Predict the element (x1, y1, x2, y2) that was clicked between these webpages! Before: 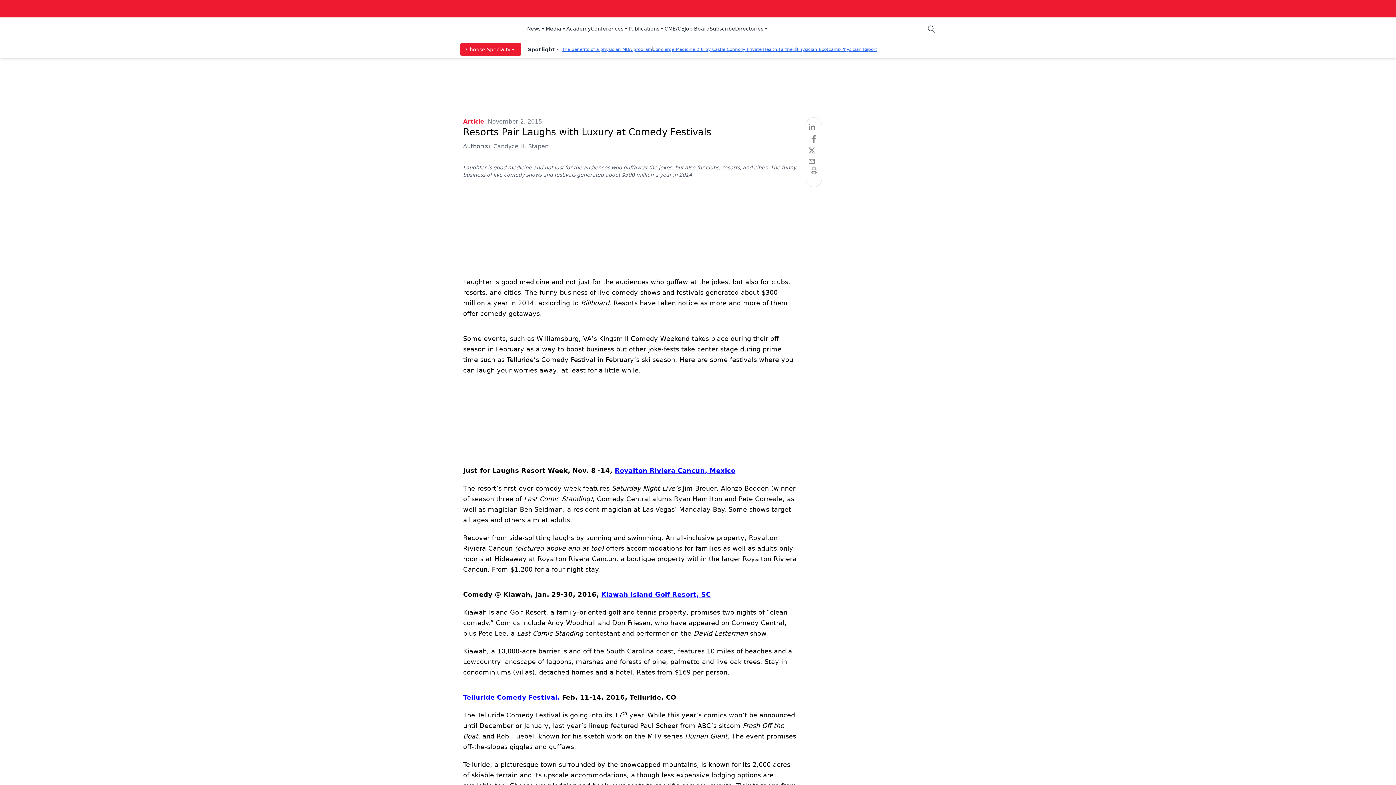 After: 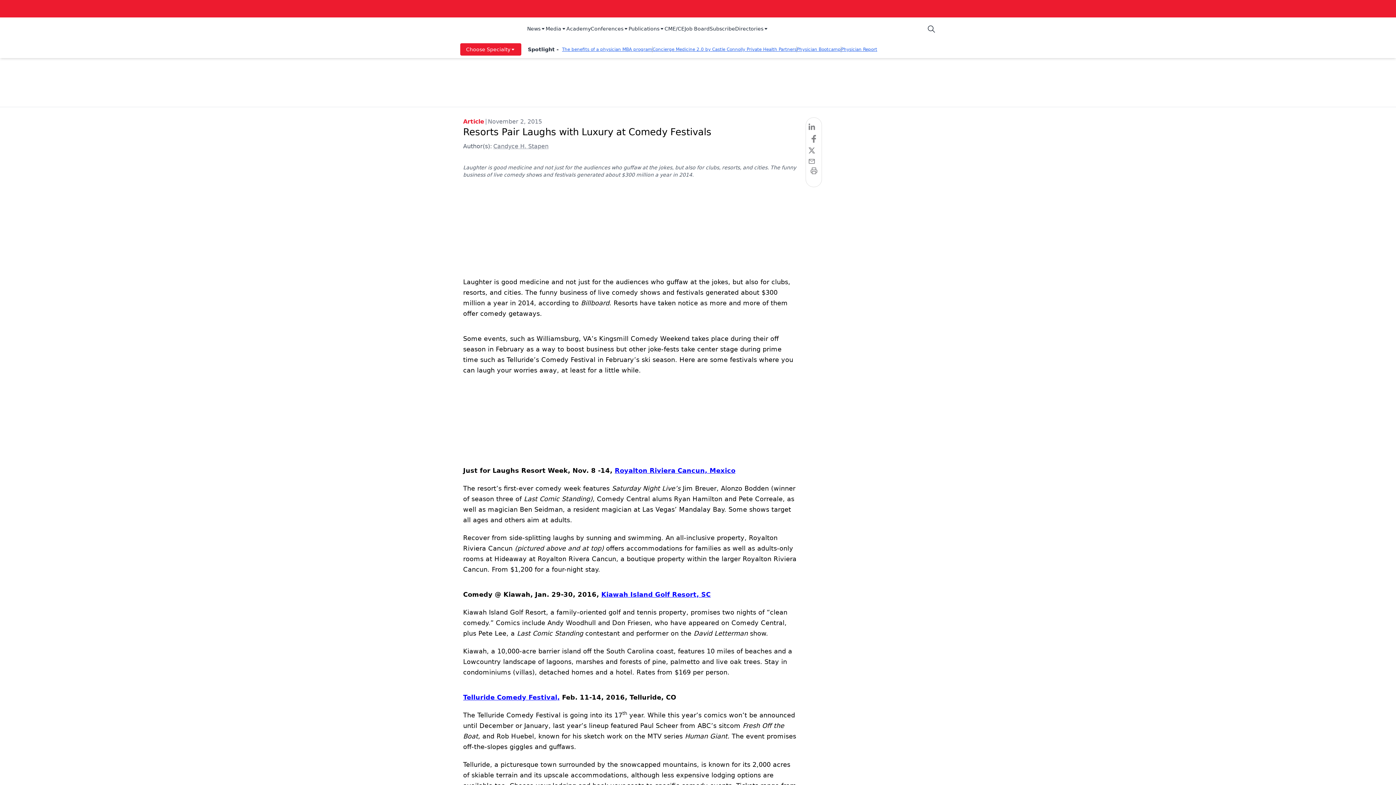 Action: bbox: (628, 25, 664, 33) label: Publications